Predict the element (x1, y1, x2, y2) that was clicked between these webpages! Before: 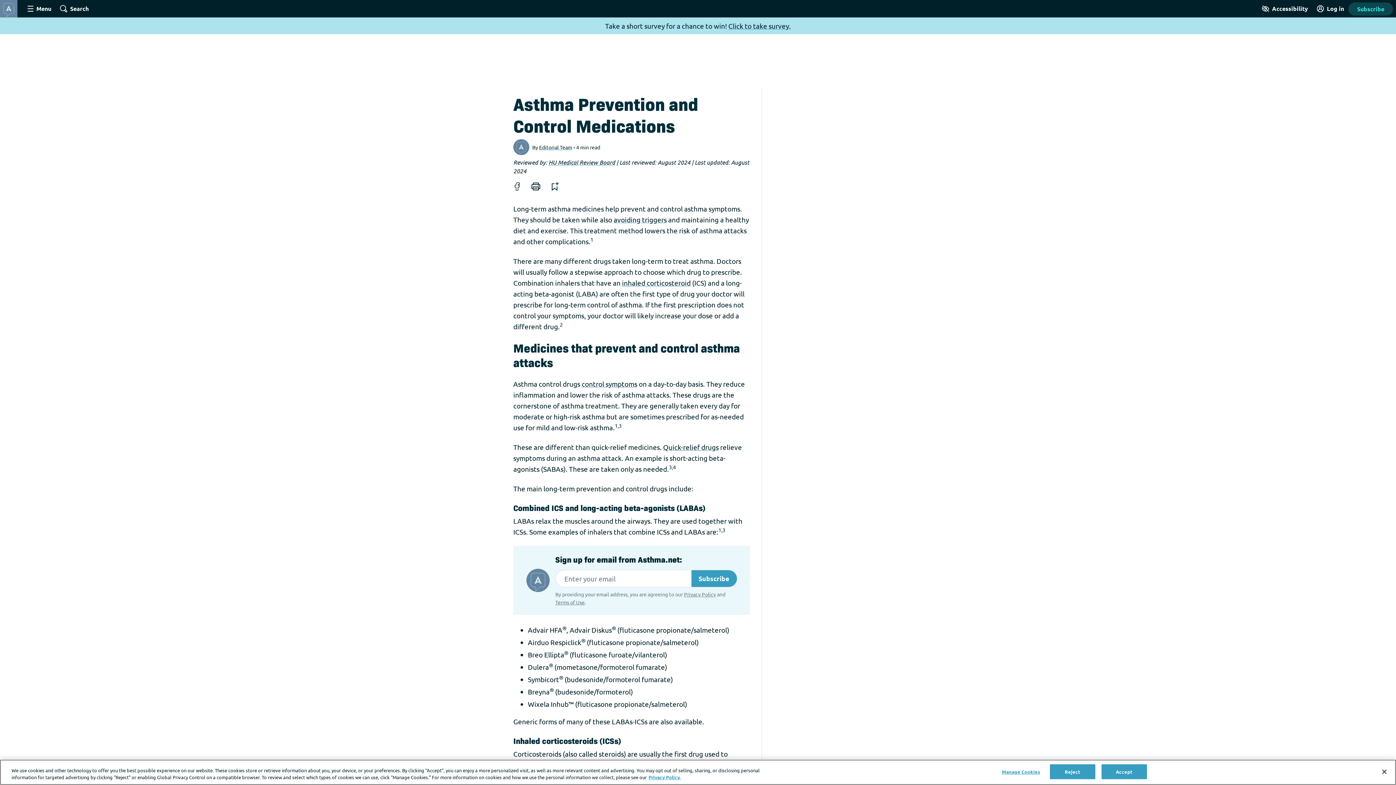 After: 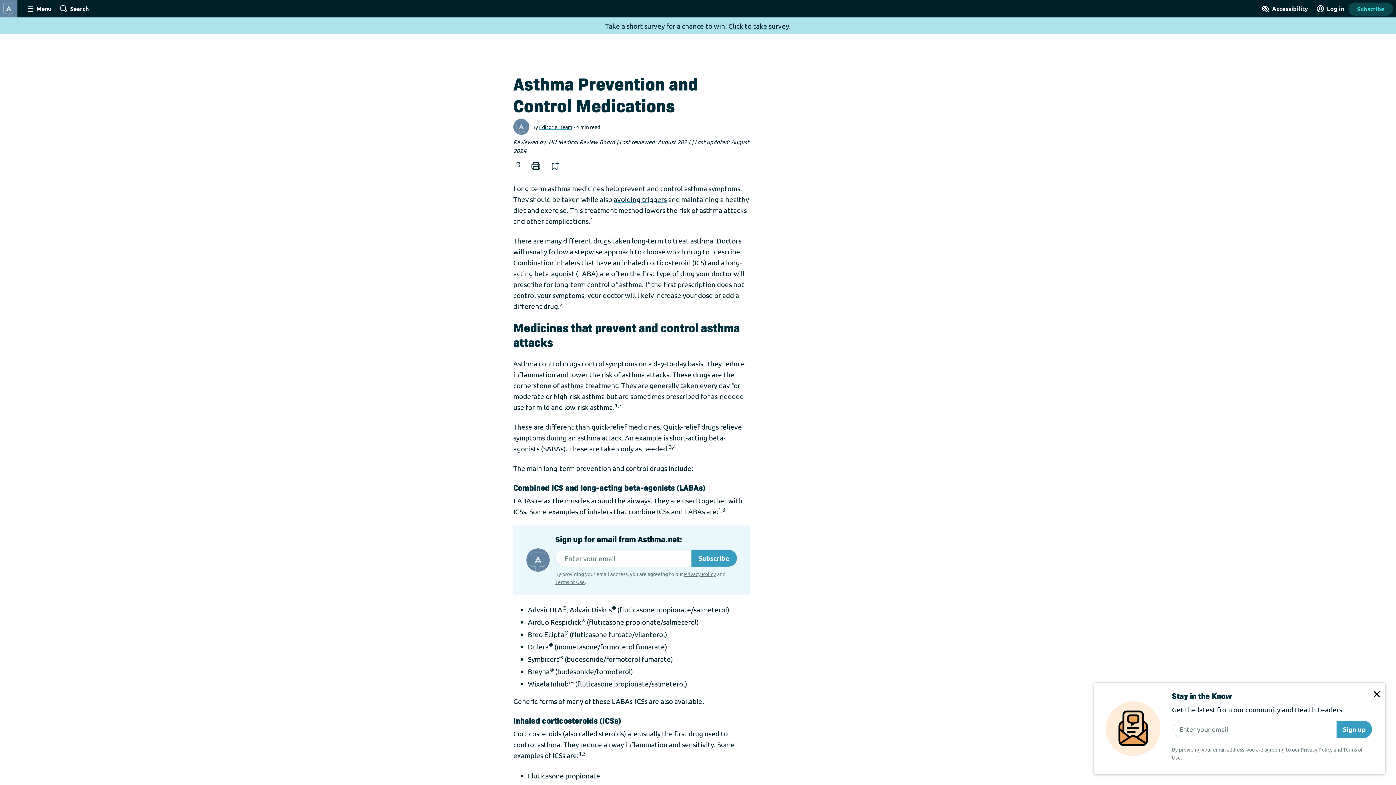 Action: label: HU Medical Review Board bbox: (548, 158, 615, 166)